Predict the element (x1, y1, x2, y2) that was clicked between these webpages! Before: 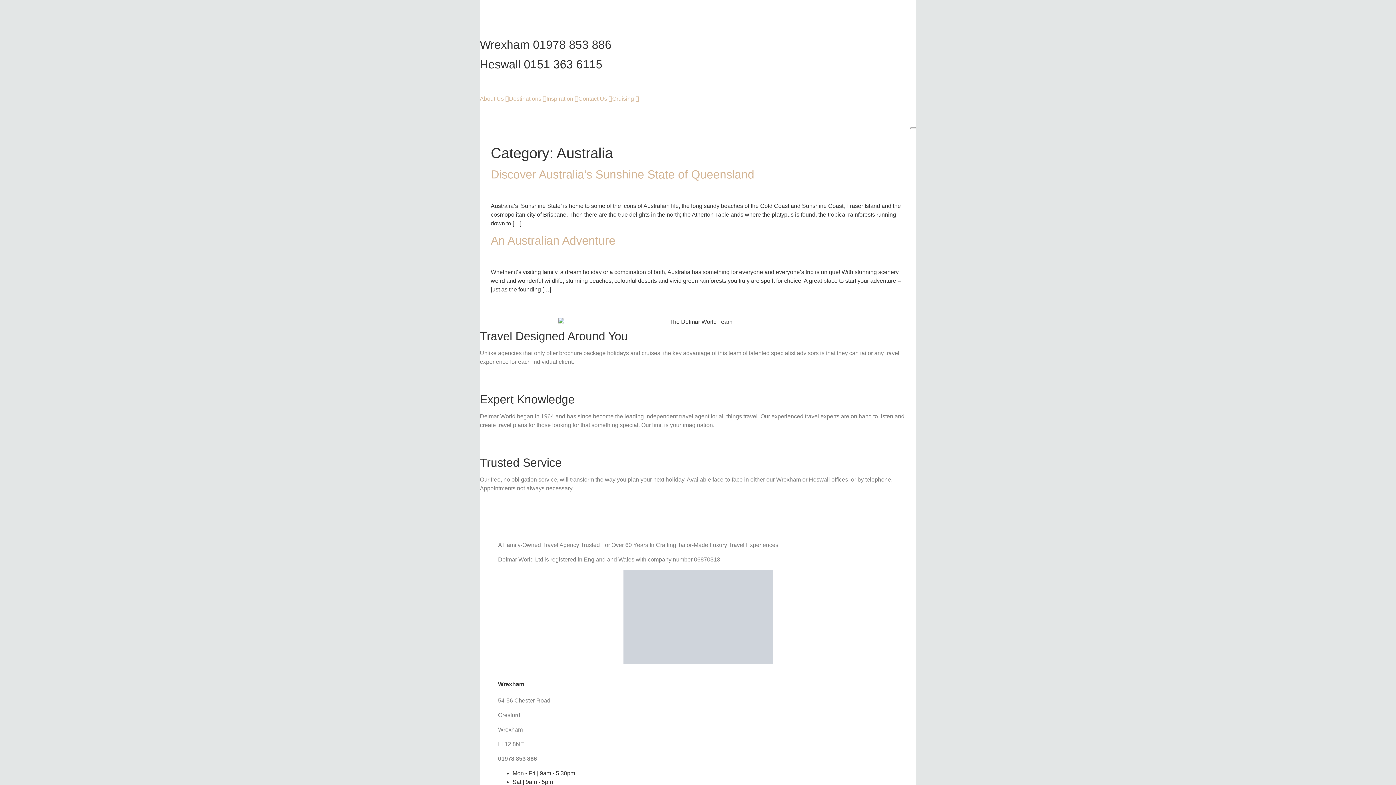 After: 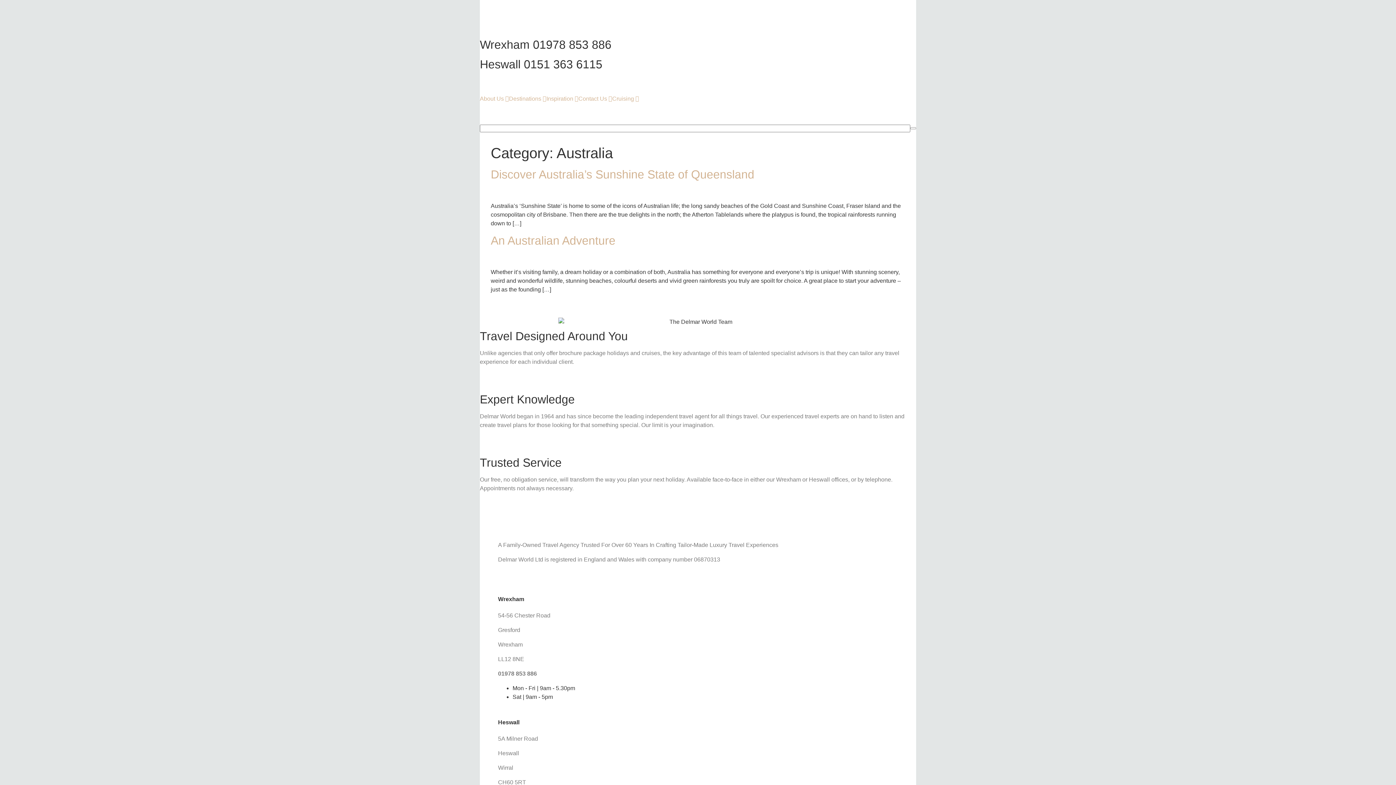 Action: bbox: (480, 103, 498, 121)